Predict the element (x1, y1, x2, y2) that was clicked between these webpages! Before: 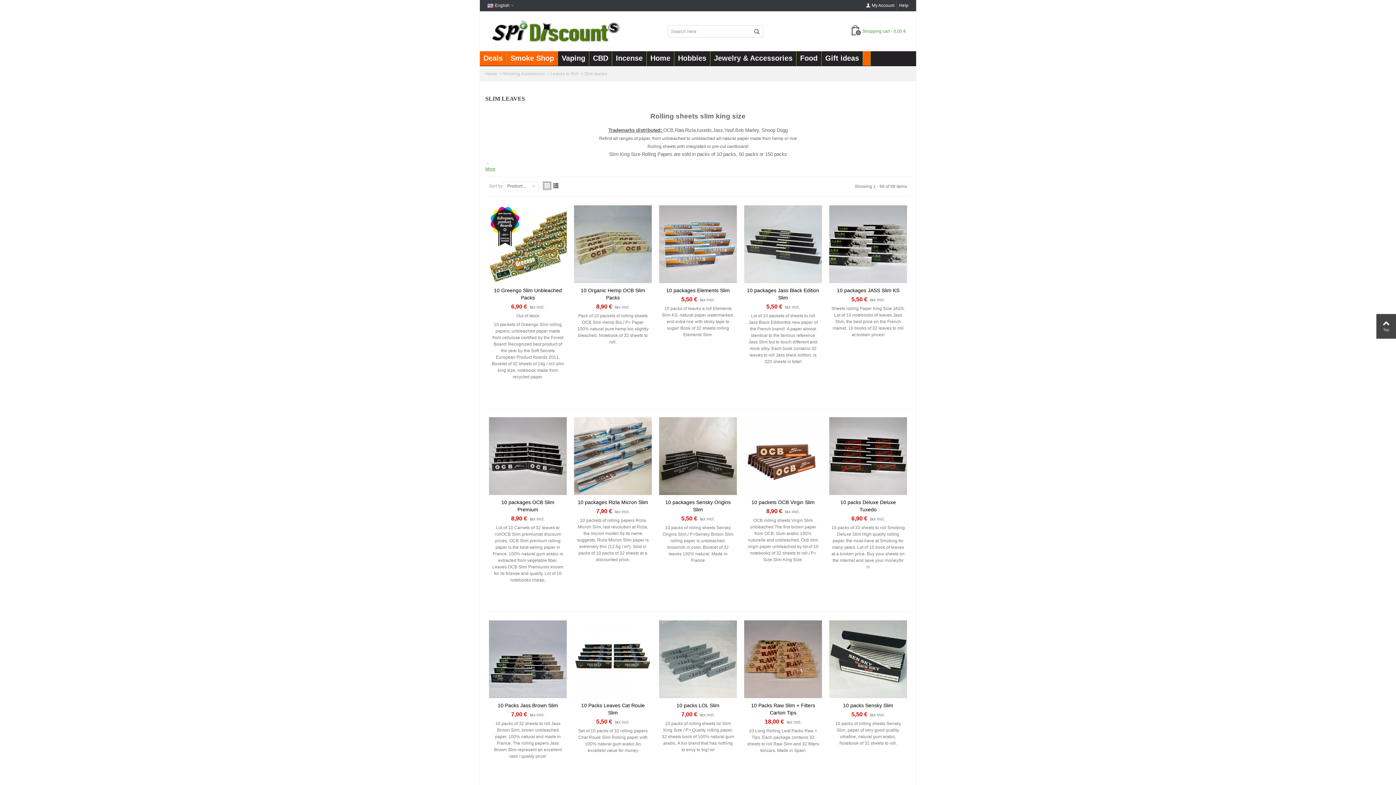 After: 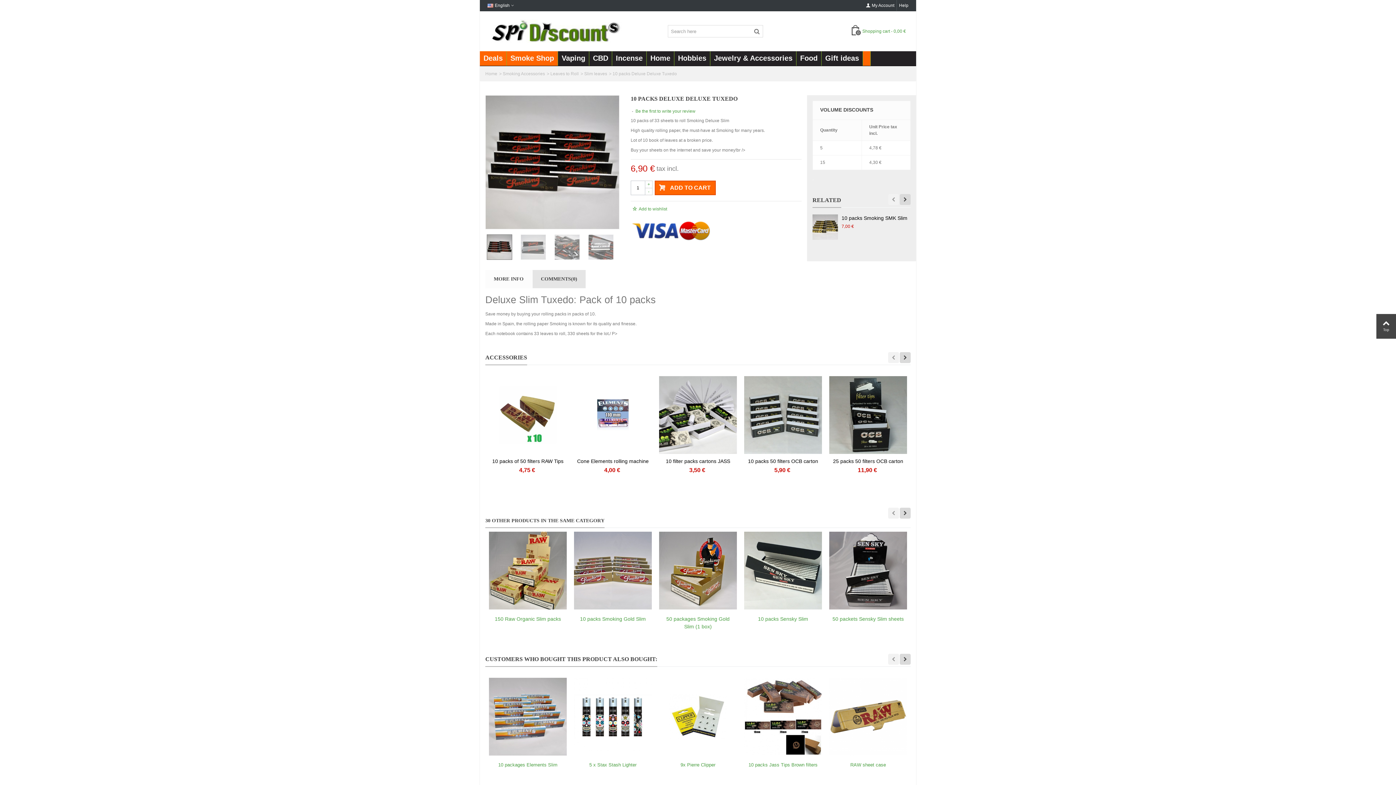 Action: label: 10 packs Deluxe Deluxe Tuxedo bbox: (831, 498, 905, 513)